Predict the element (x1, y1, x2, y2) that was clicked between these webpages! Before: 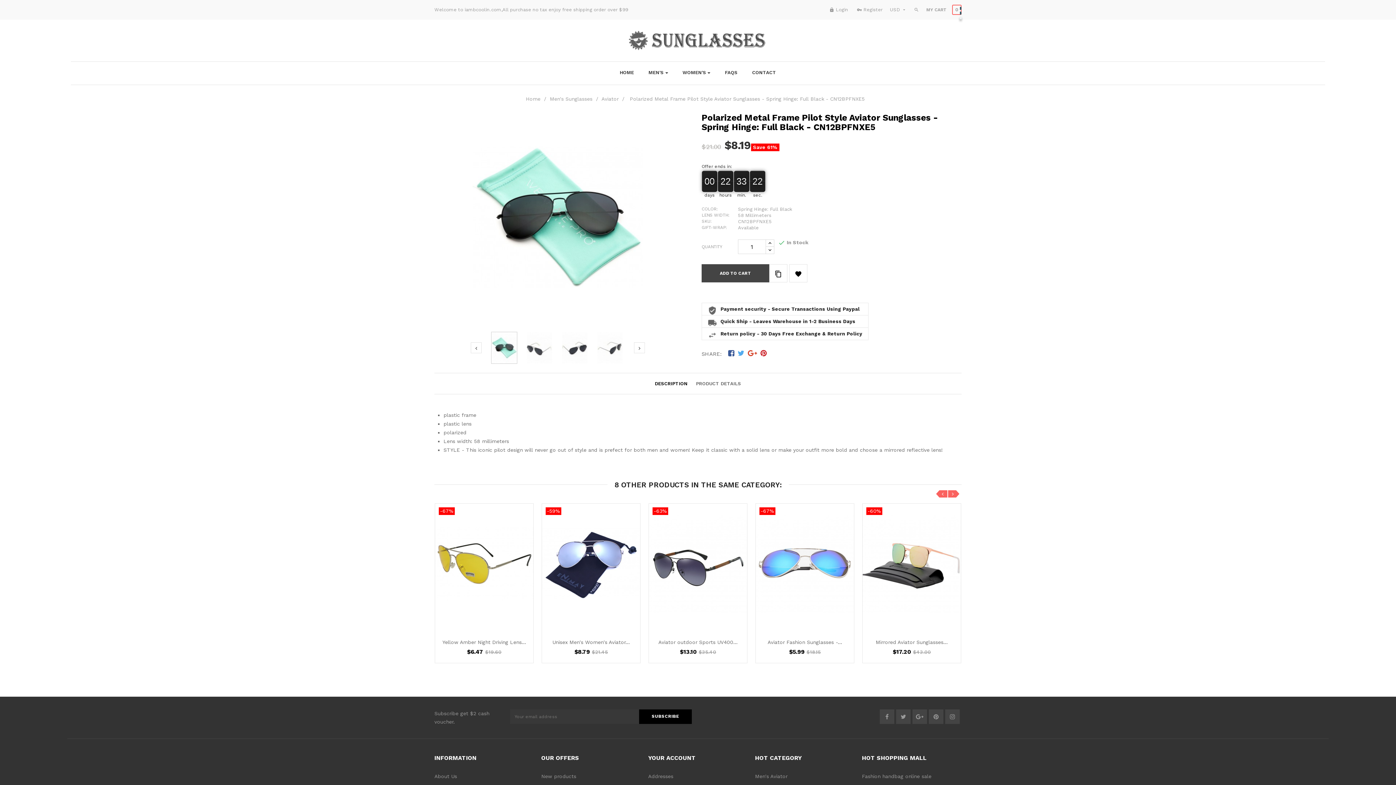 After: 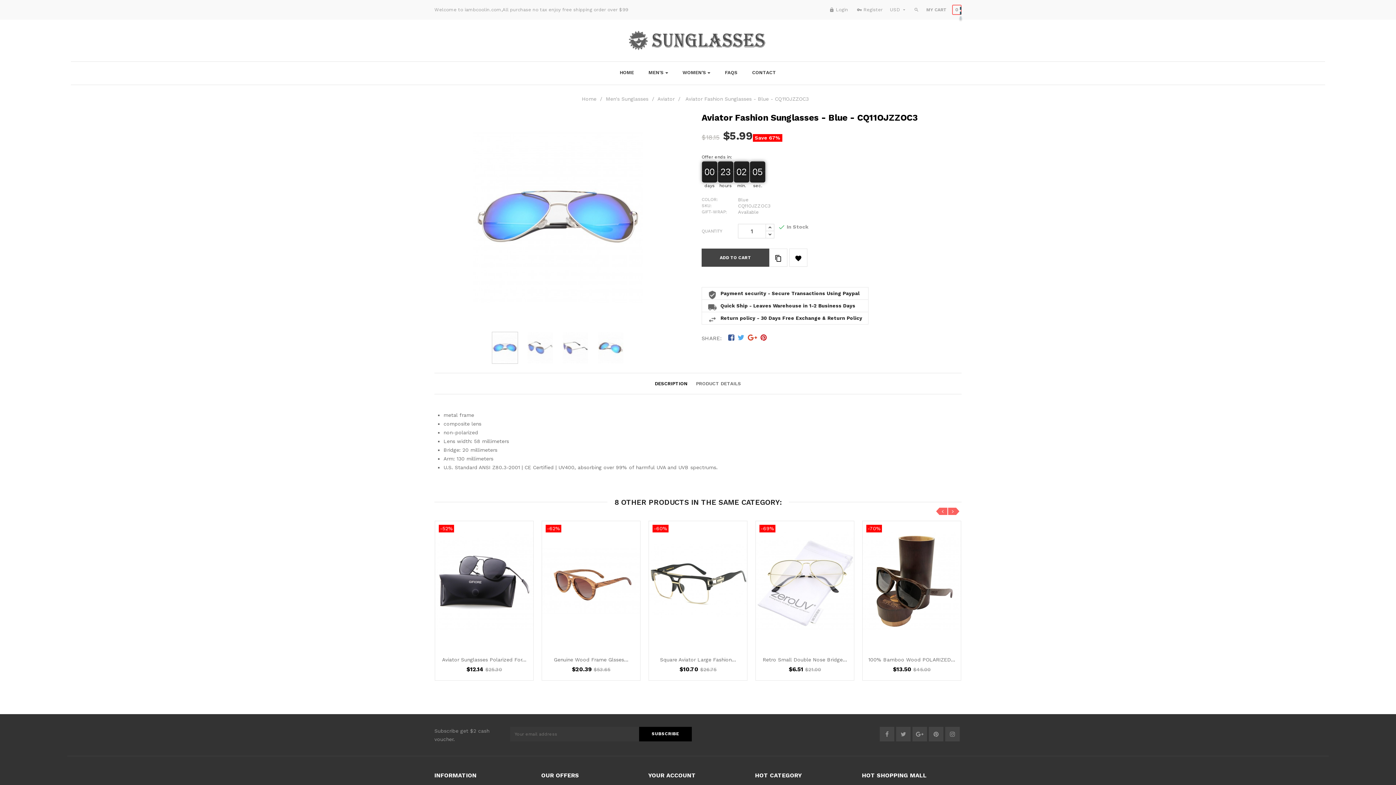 Action: label:   bbox: (756, 560, 854, 566)